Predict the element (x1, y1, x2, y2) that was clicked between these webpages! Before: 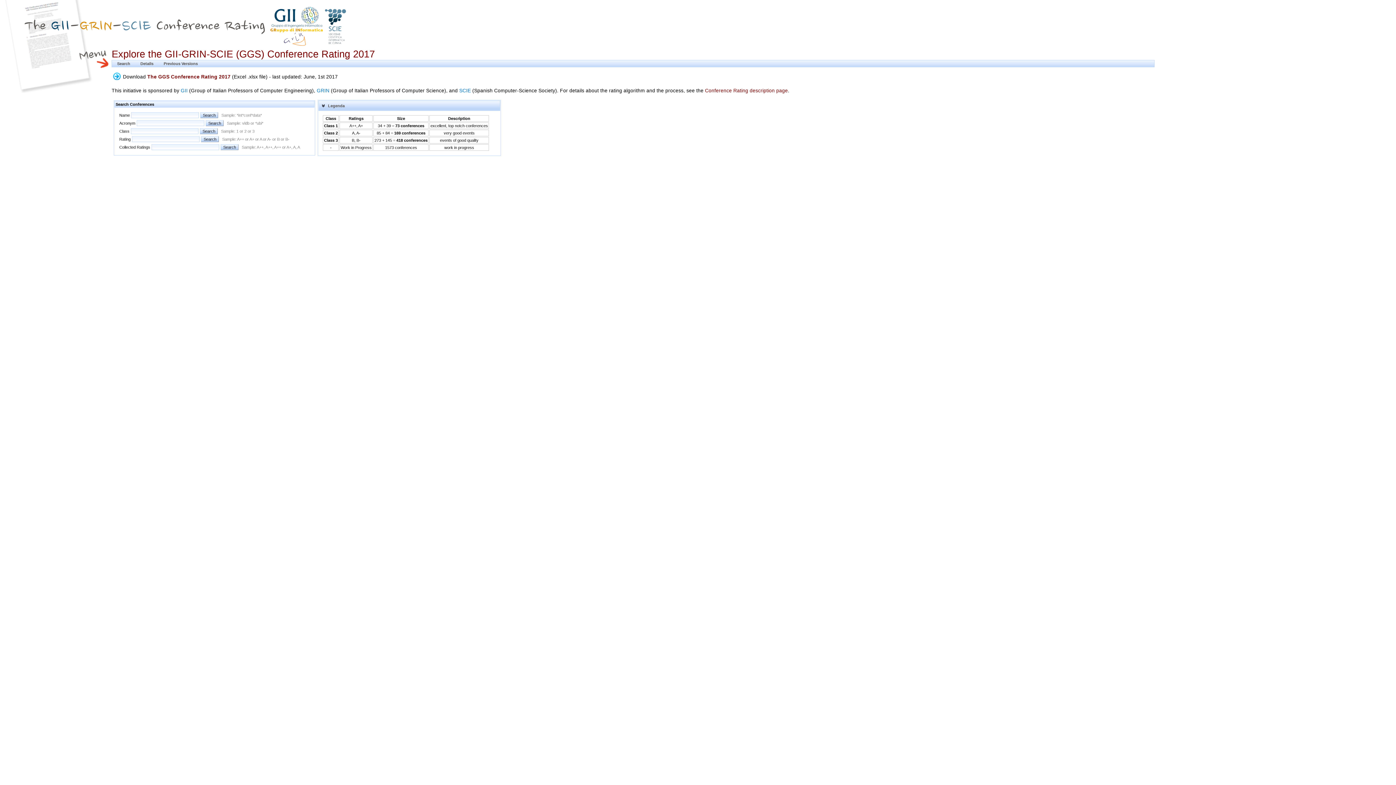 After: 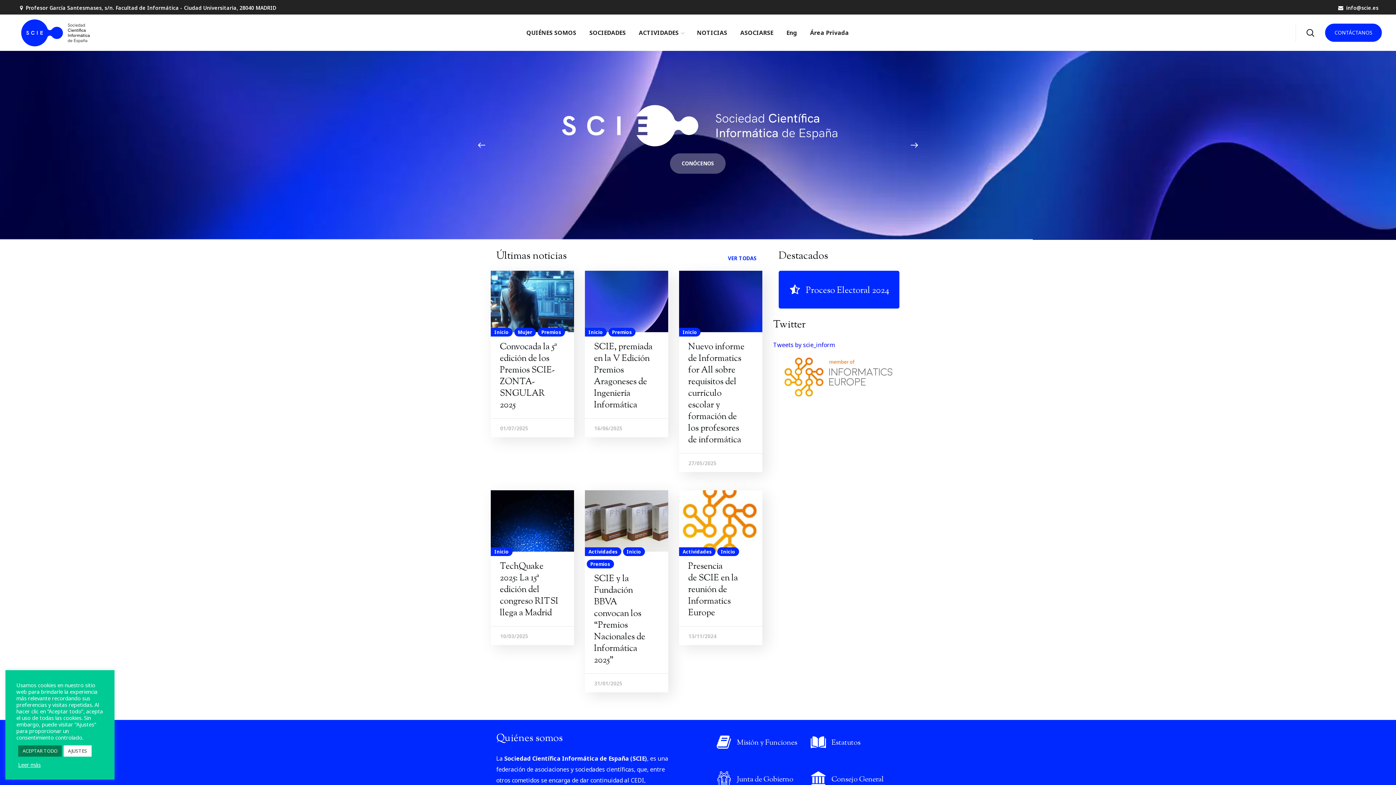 Action: bbox: (459, 87, 470, 93) label: SCIE